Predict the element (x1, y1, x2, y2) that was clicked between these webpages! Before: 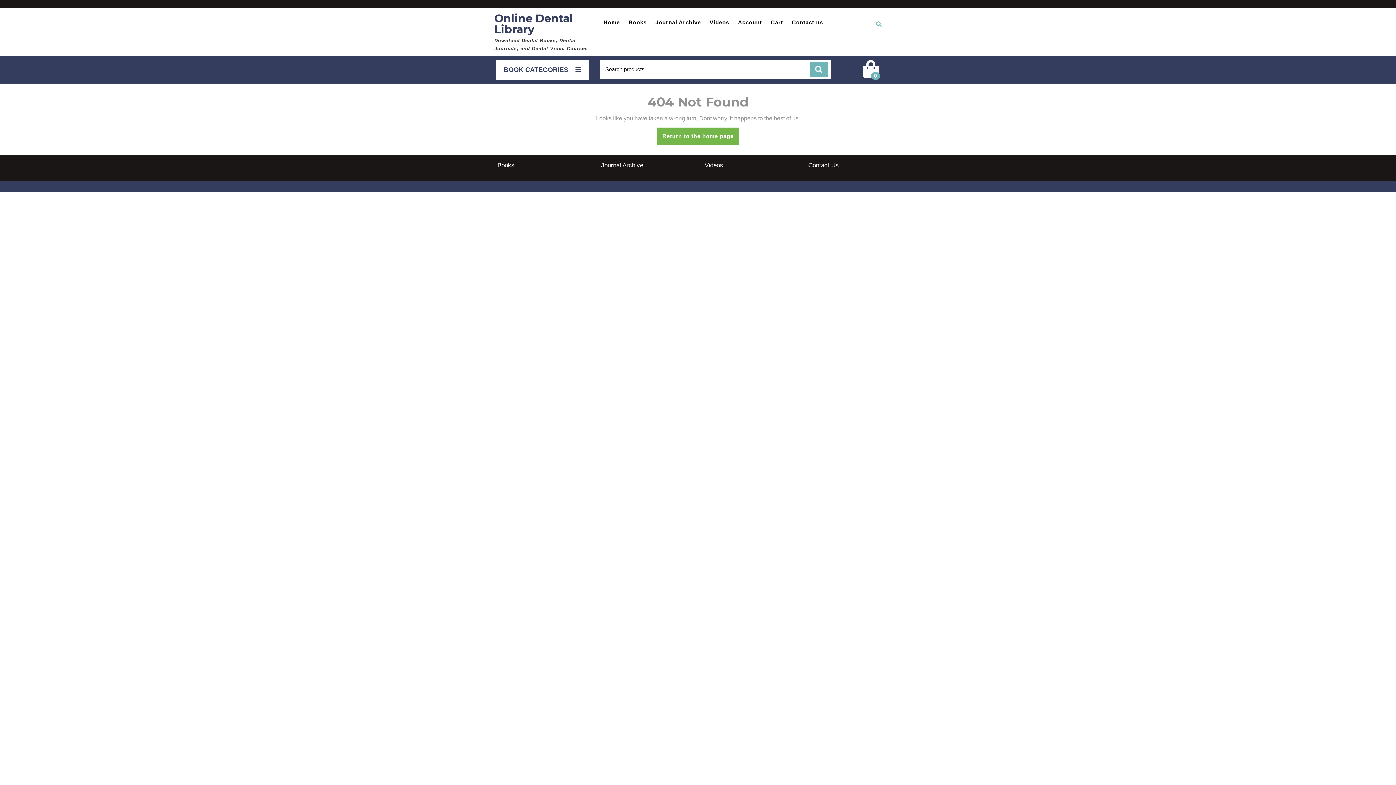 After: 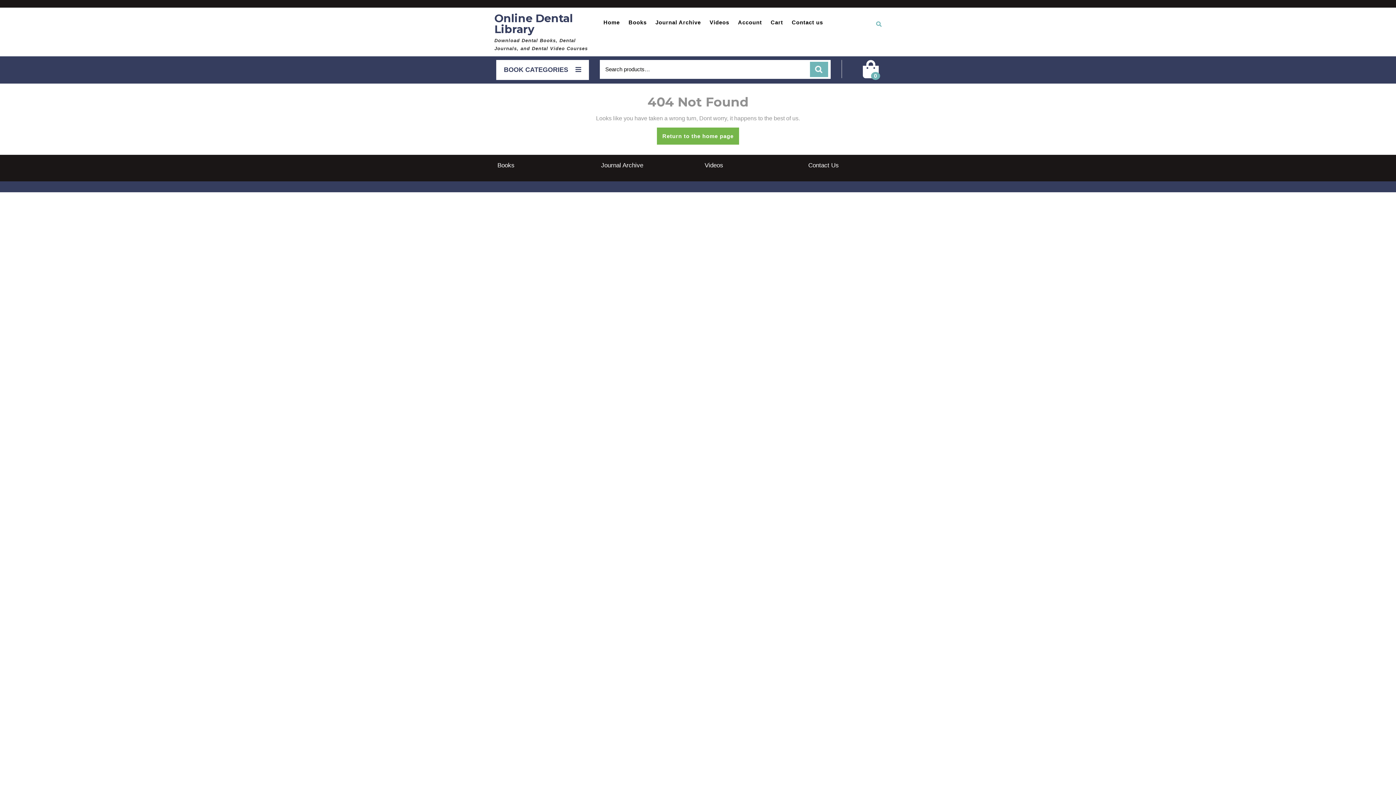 Action: bbox: (600, 160, 644, 169) label: Journal Archive